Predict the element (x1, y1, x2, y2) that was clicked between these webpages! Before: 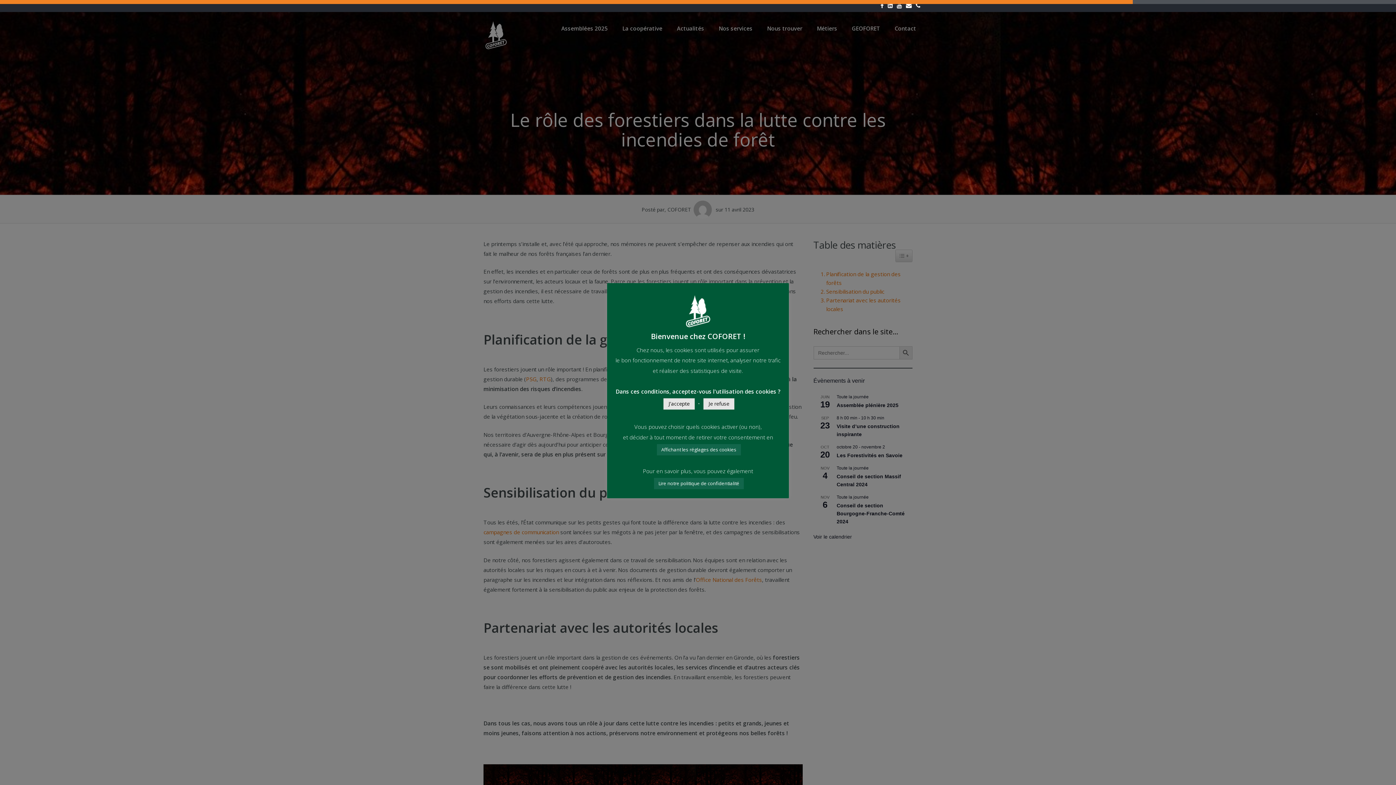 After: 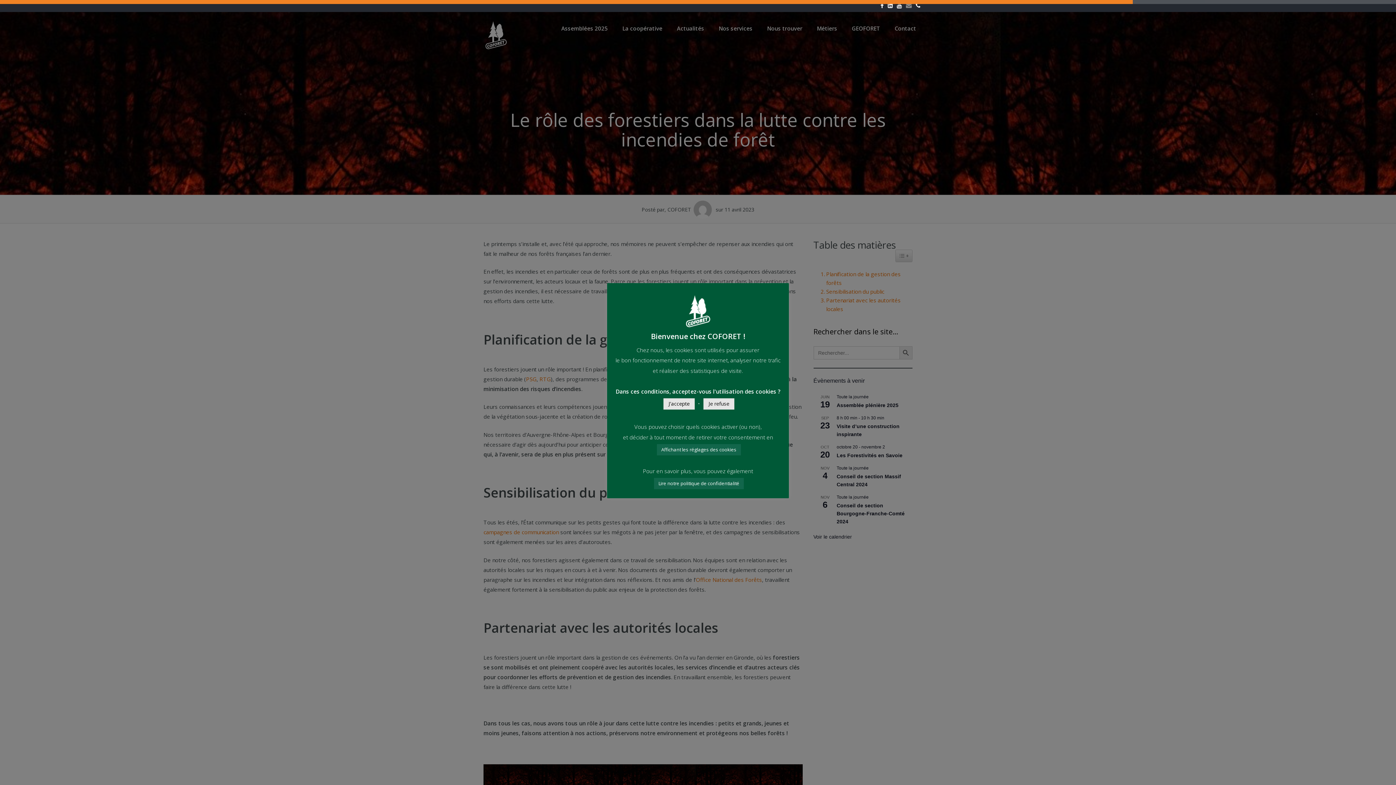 Action: bbox: (906, 2, 914, 9)